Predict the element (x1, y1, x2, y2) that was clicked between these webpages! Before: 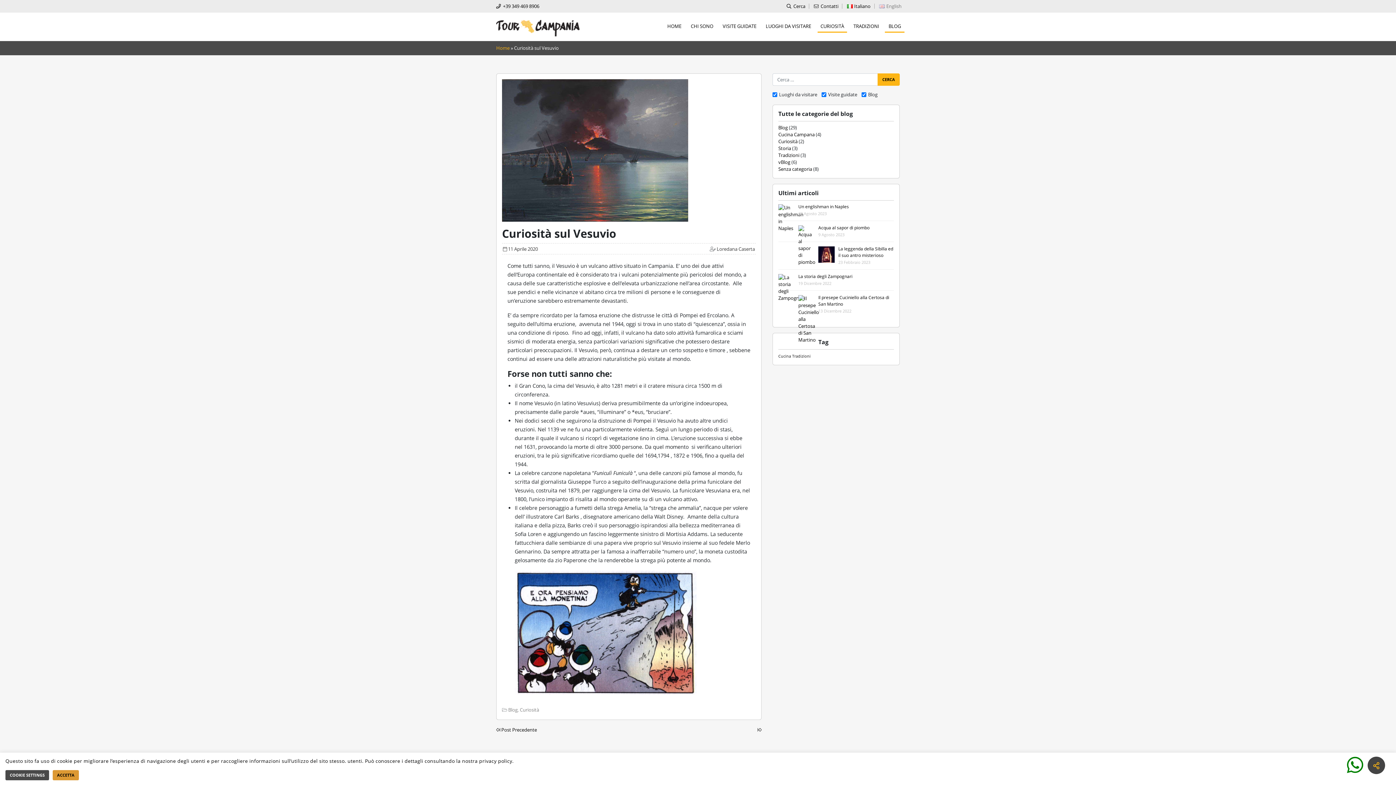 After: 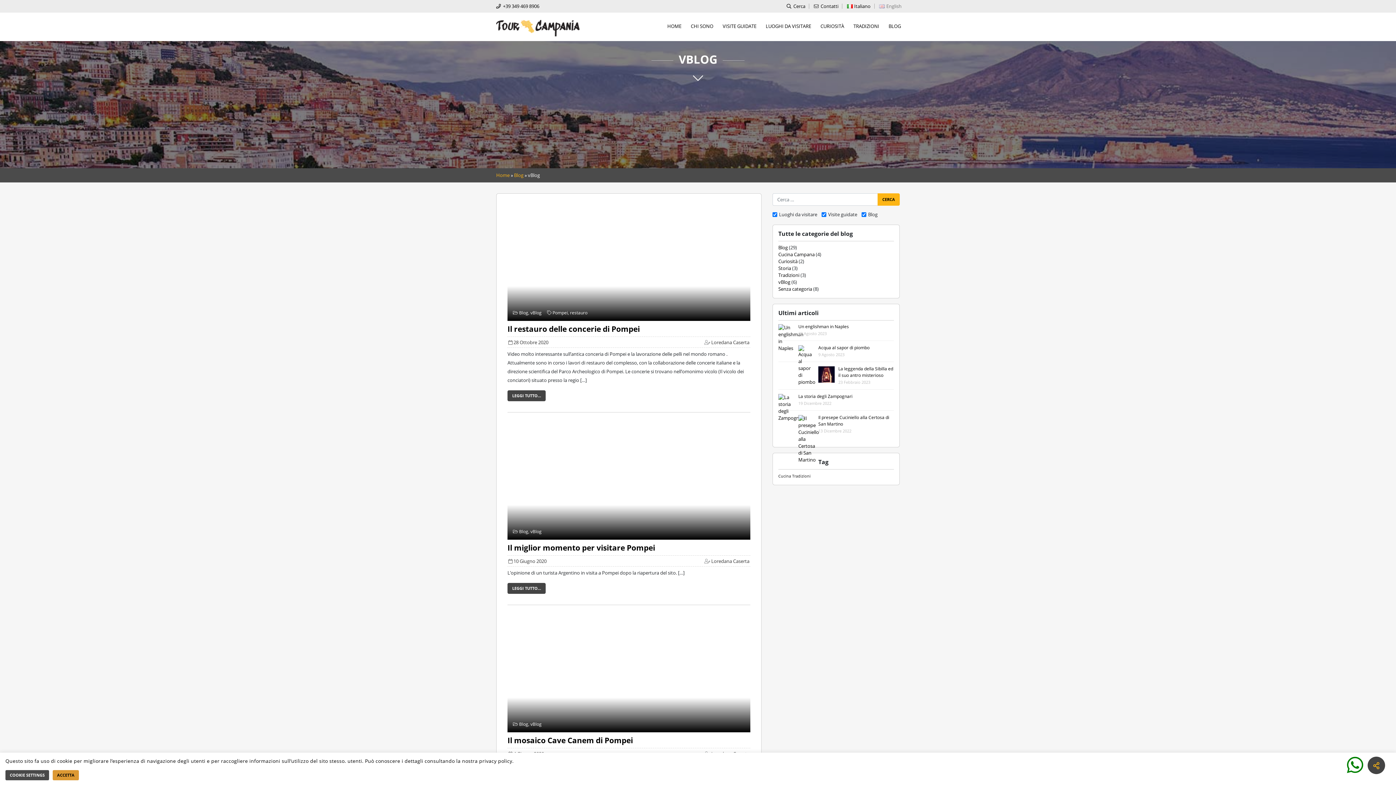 Action: bbox: (778, 158, 790, 165) label: vBlog